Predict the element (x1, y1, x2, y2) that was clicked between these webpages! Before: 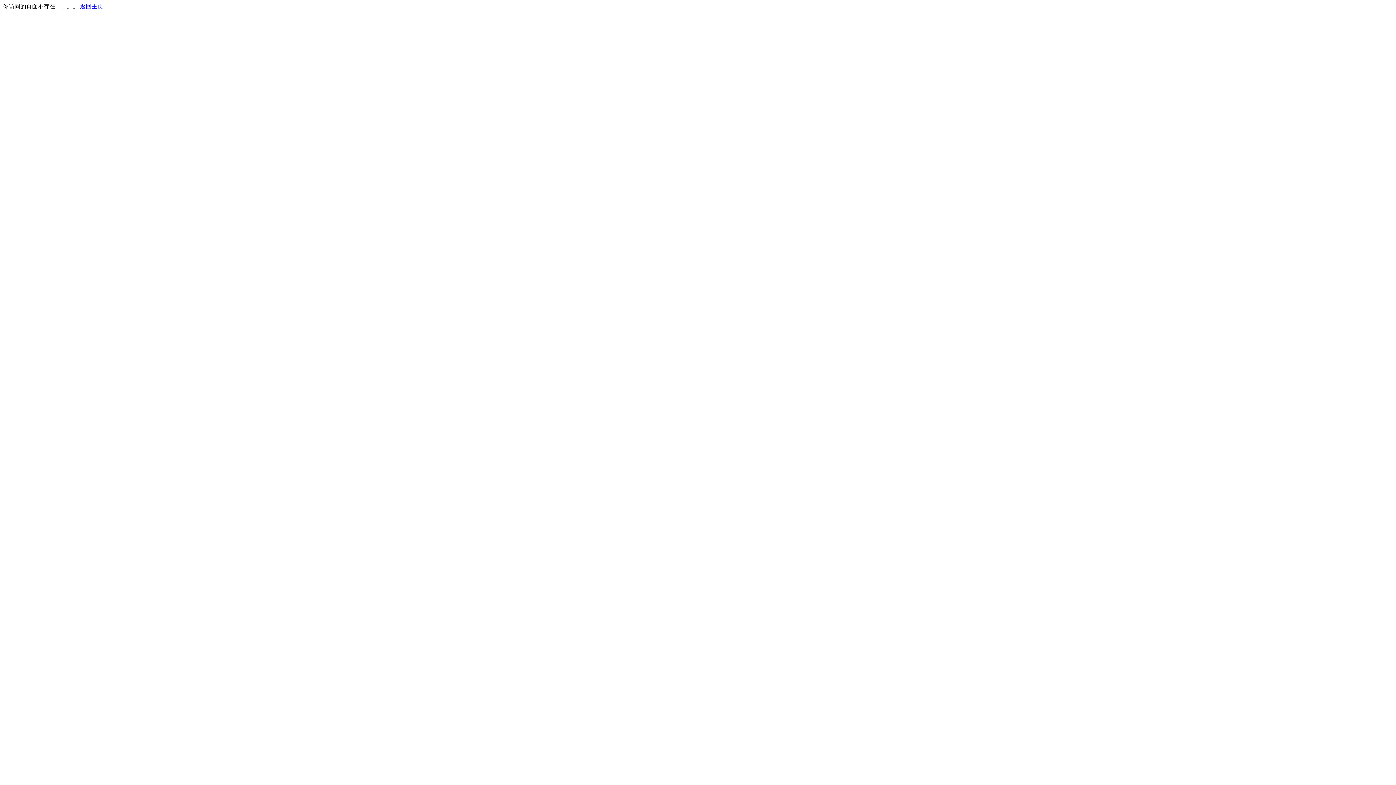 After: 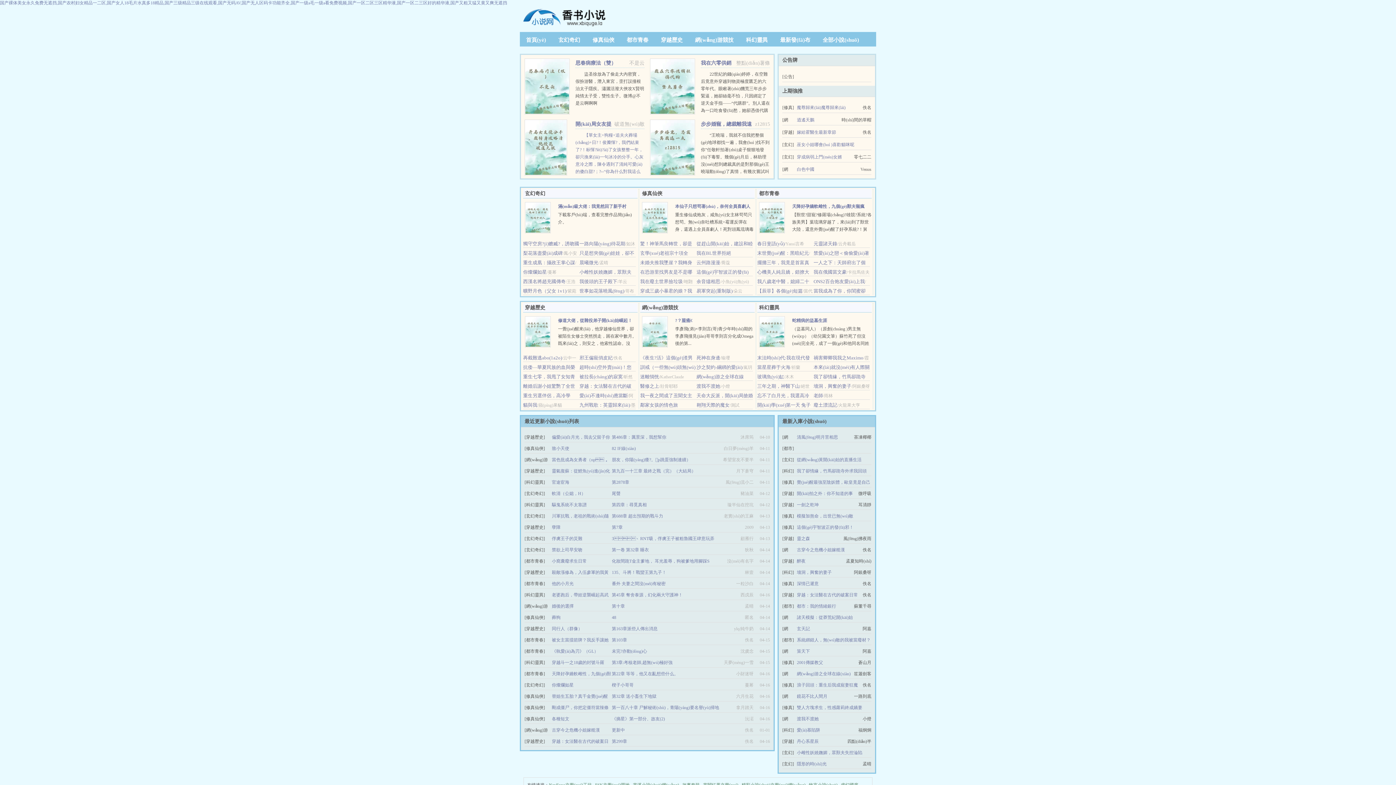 Action: label: 返回主页 bbox: (80, 3, 103, 9)